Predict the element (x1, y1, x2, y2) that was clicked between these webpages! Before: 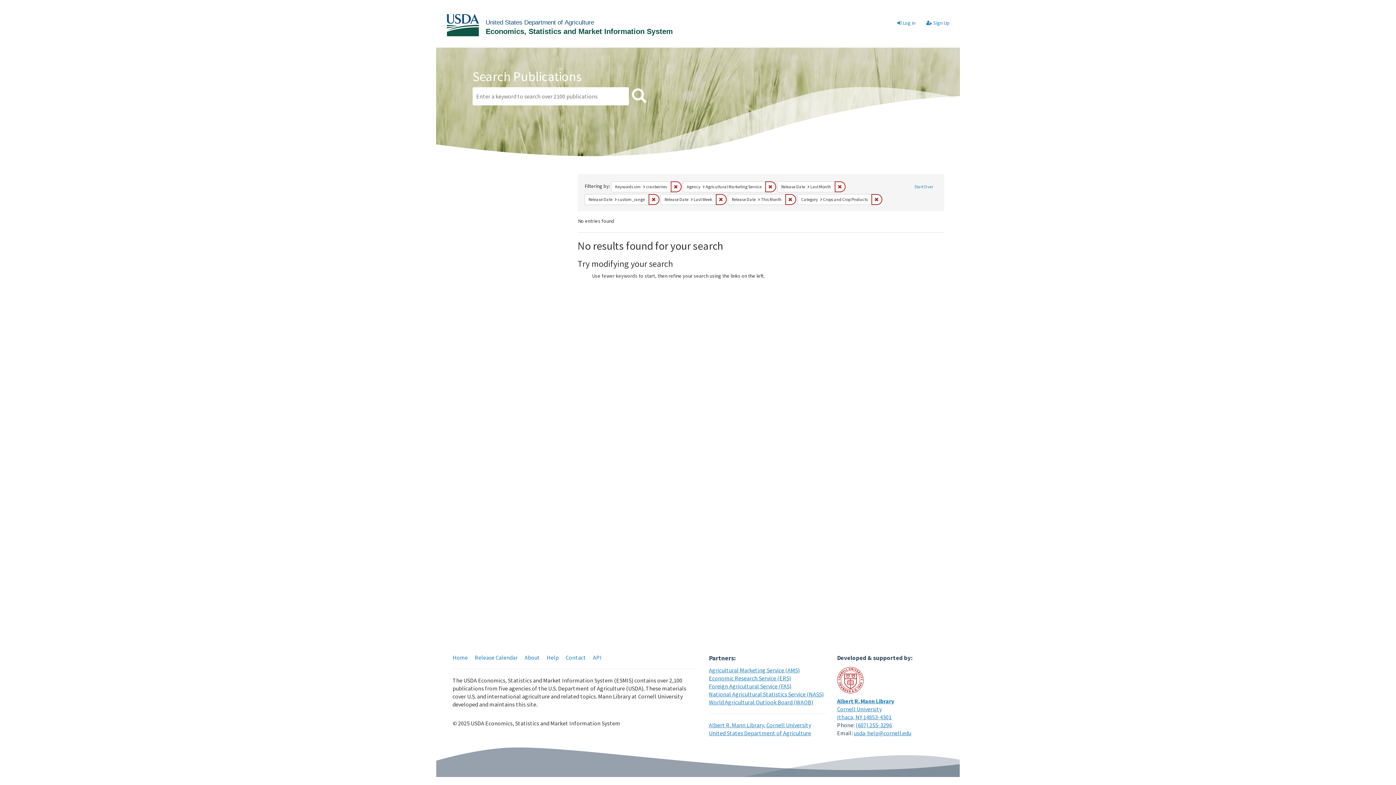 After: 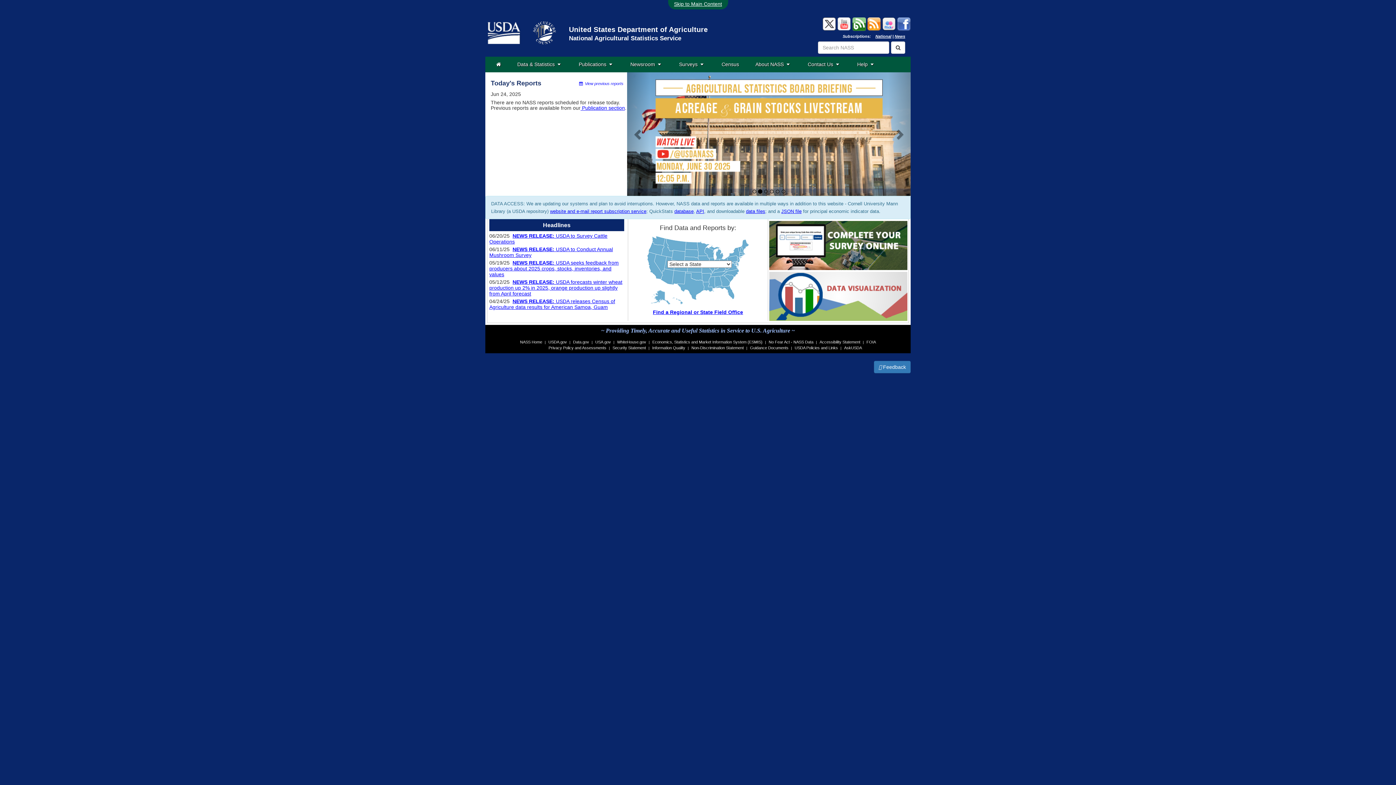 Action: label: National Agricultural Statistics Service (NASS) bbox: (709, 690, 824, 698)